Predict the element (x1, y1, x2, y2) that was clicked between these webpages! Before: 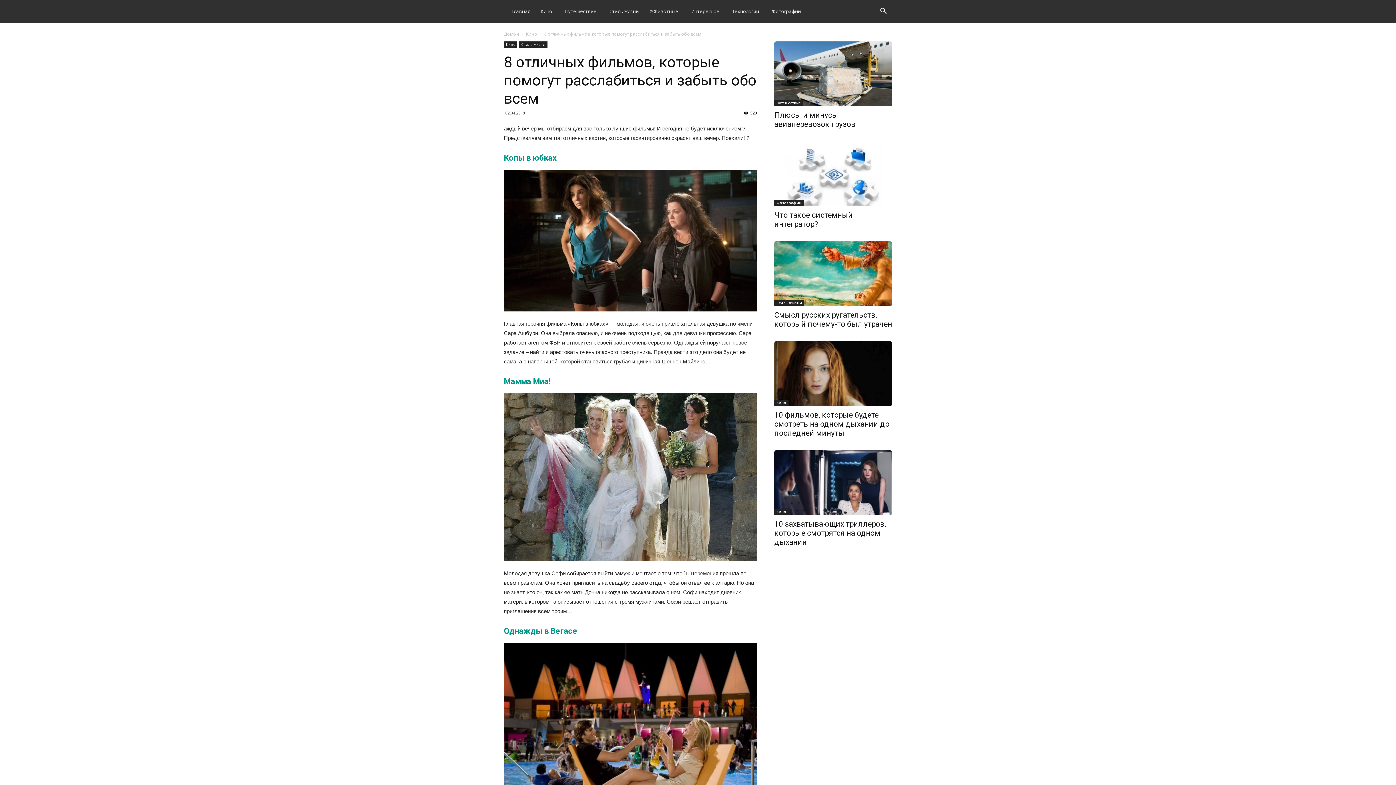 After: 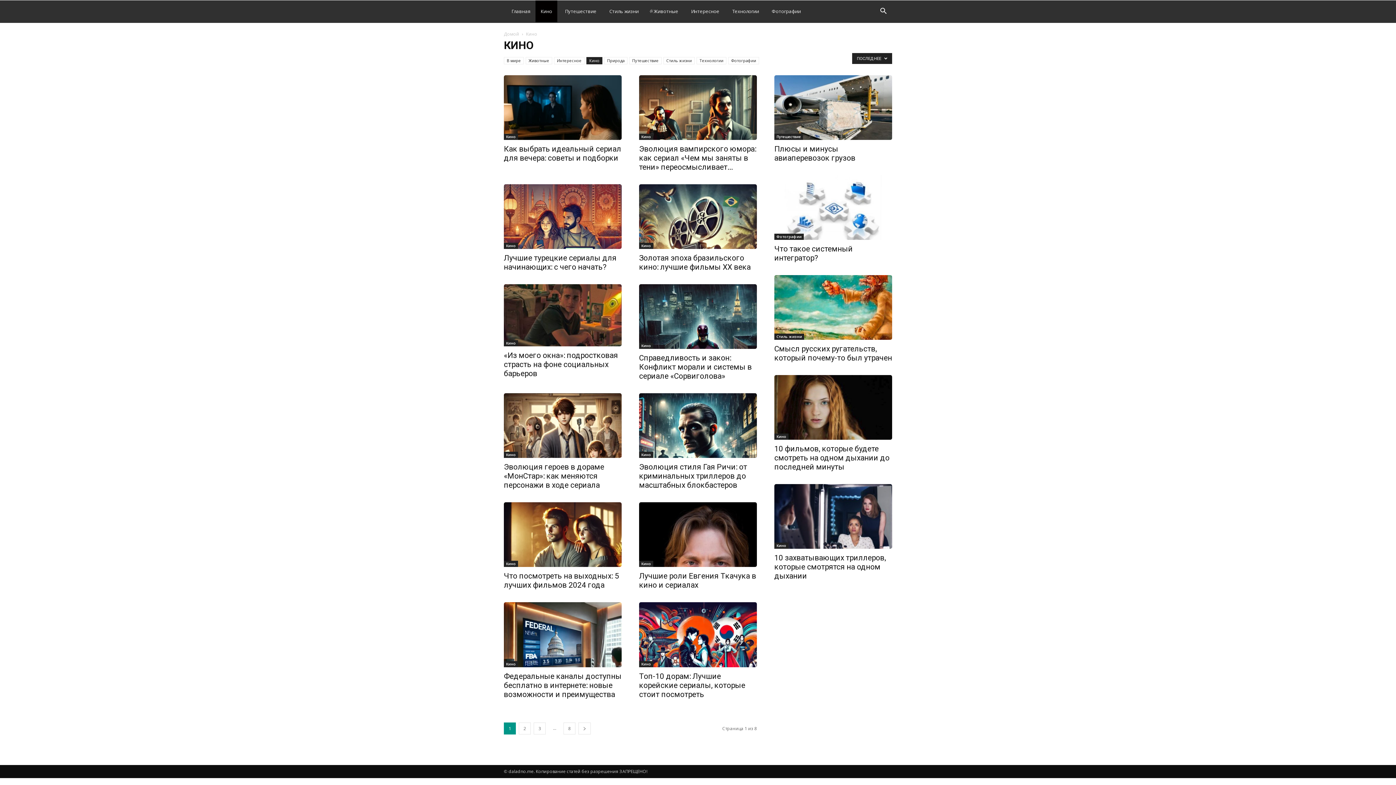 Action: bbox: (535, 0, 557, 22) label: Кино